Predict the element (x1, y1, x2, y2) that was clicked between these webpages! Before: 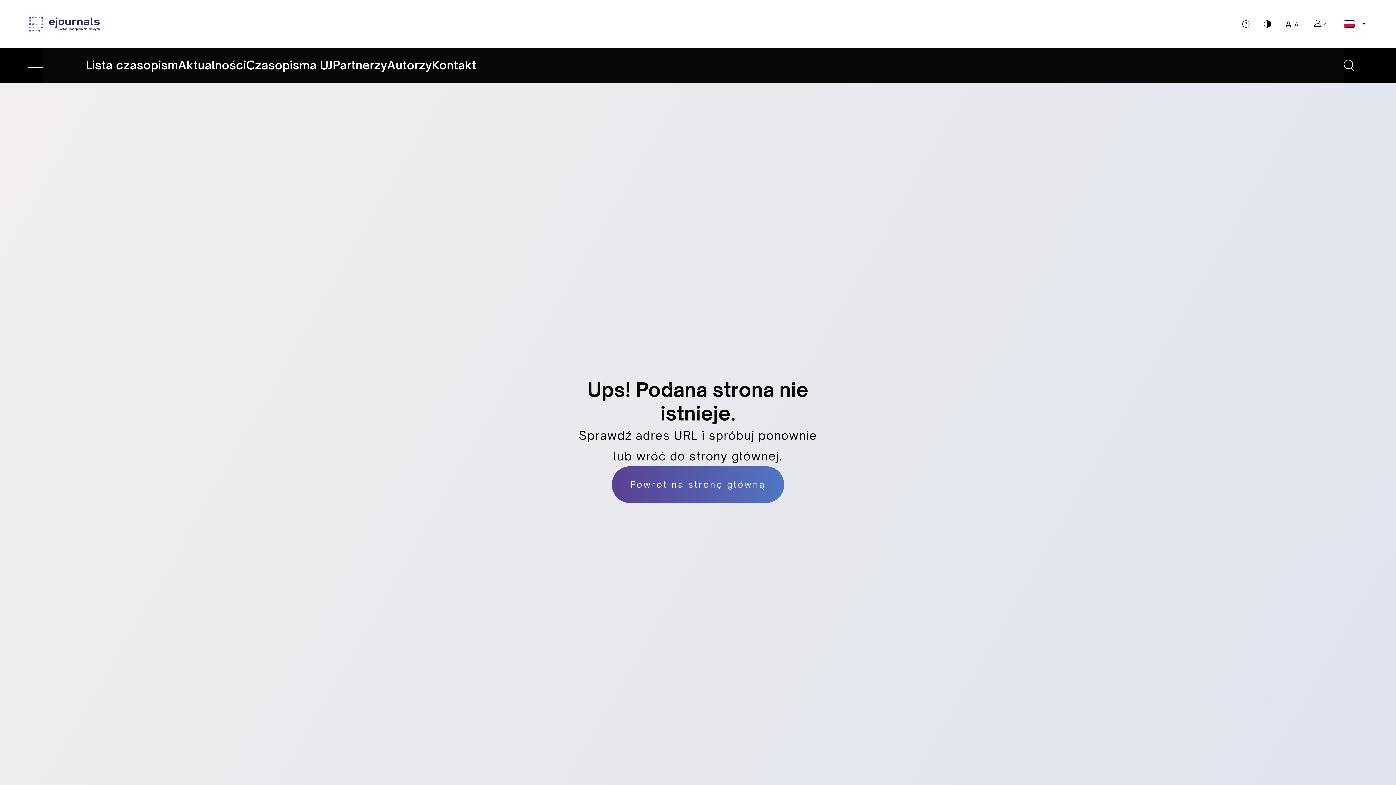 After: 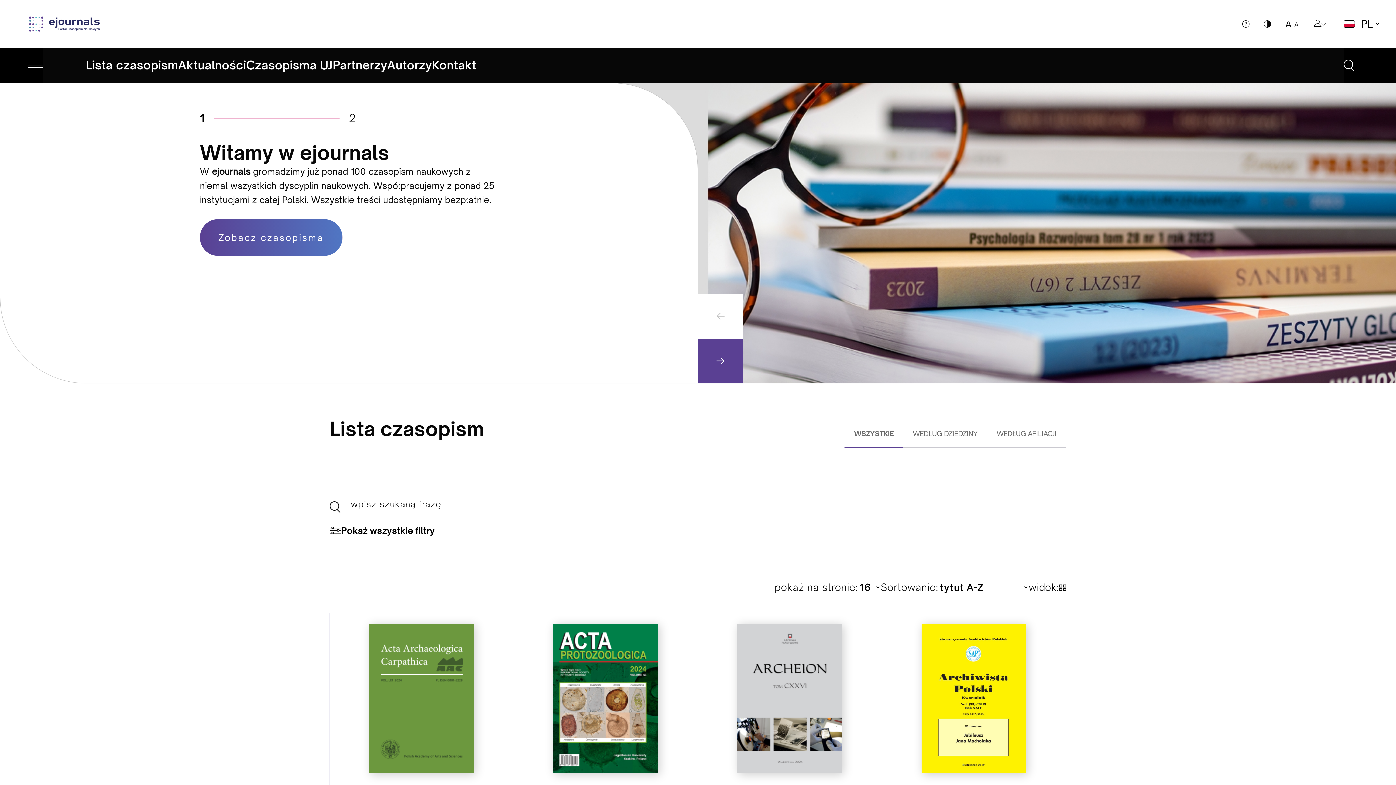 Action: bbox: (0, 0, 1242, 47)